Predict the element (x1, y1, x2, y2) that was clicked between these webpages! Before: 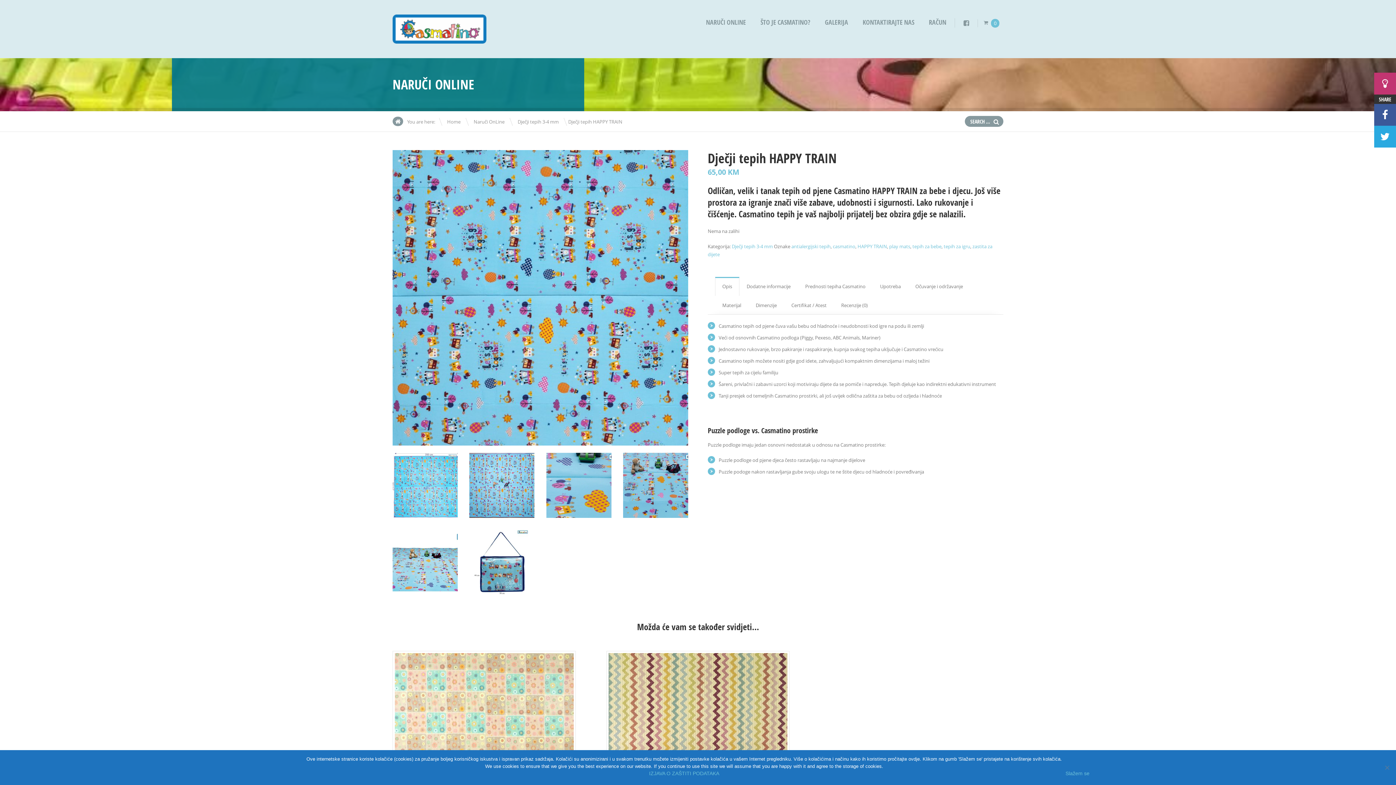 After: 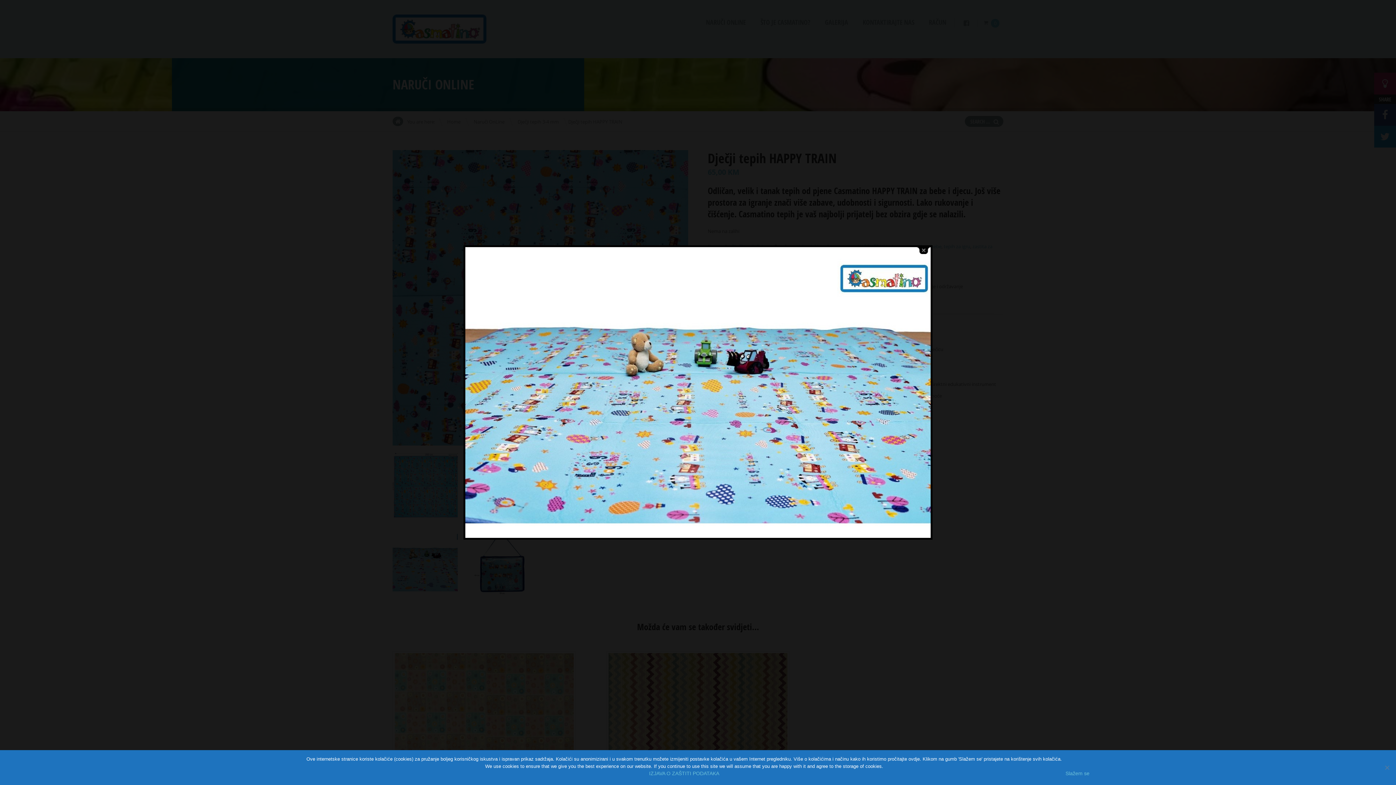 Action: bbox: (392, 530, 457, 595)